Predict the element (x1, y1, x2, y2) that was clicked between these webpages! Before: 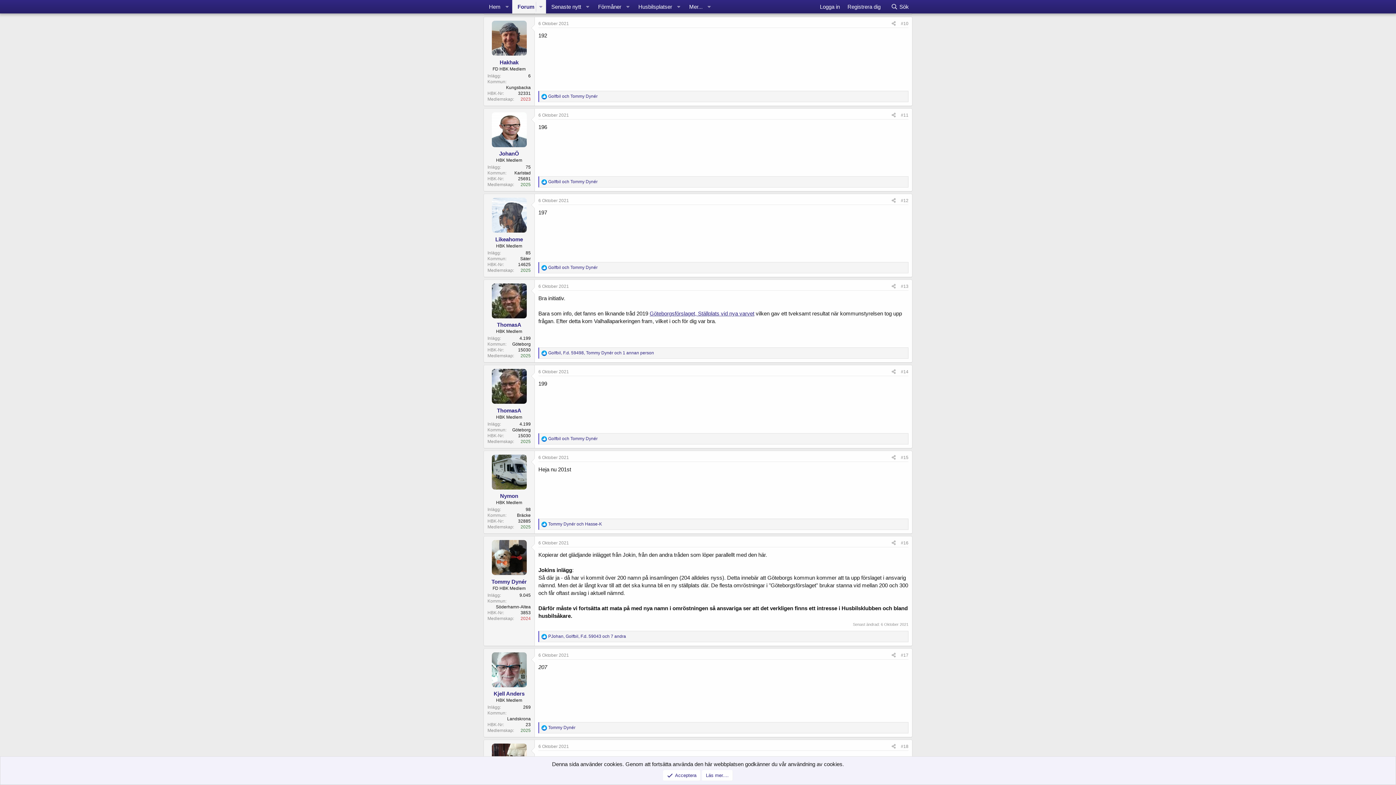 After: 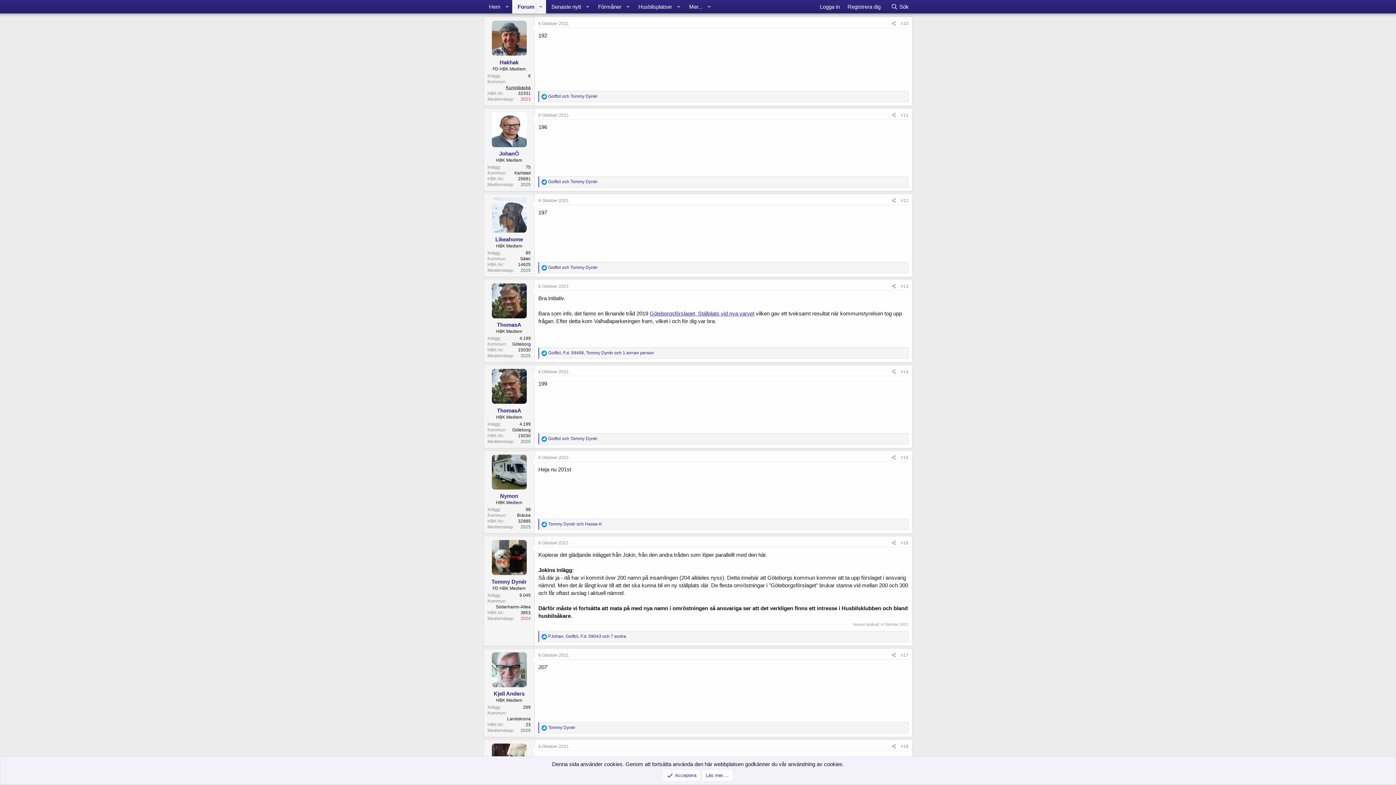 Action: label: Kungsbacka bbox: (506, 85, 530, 90)